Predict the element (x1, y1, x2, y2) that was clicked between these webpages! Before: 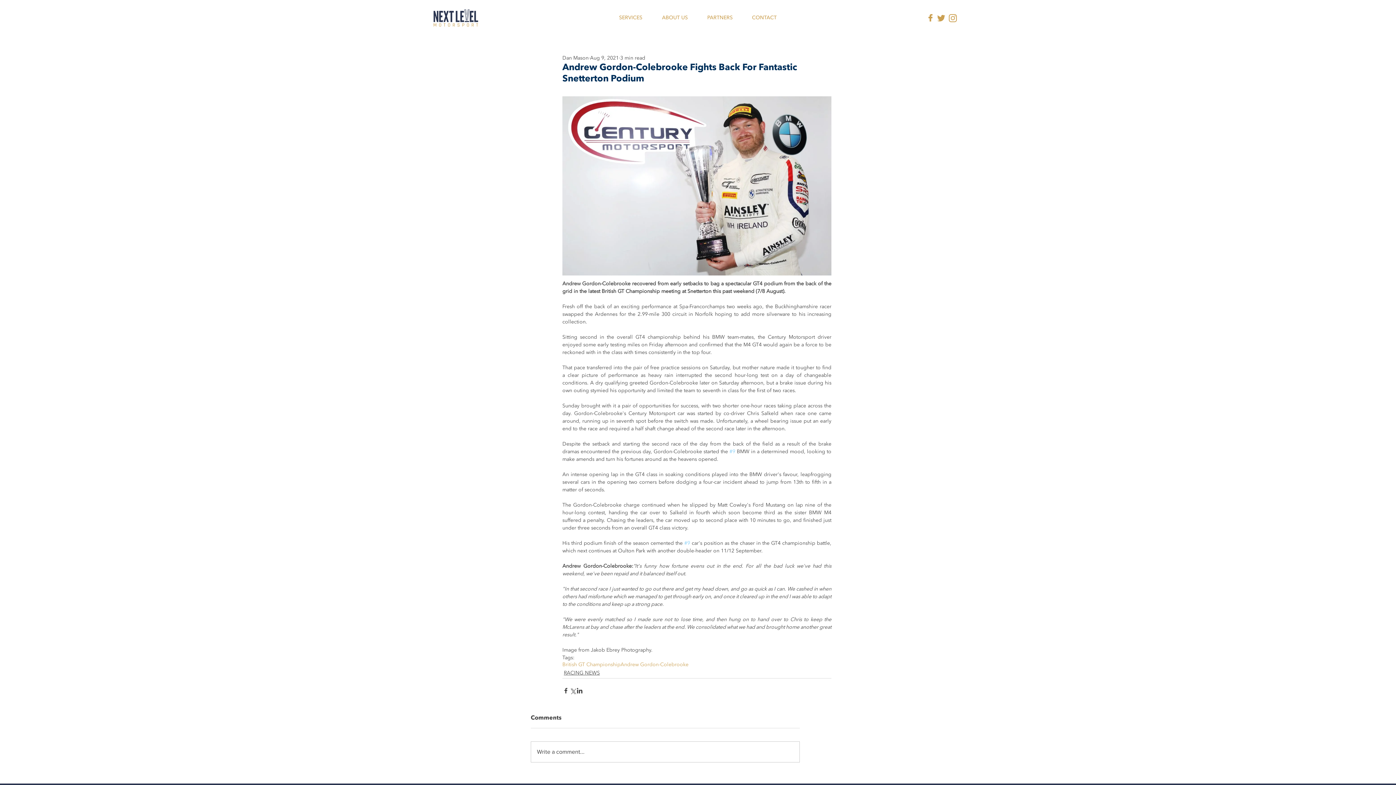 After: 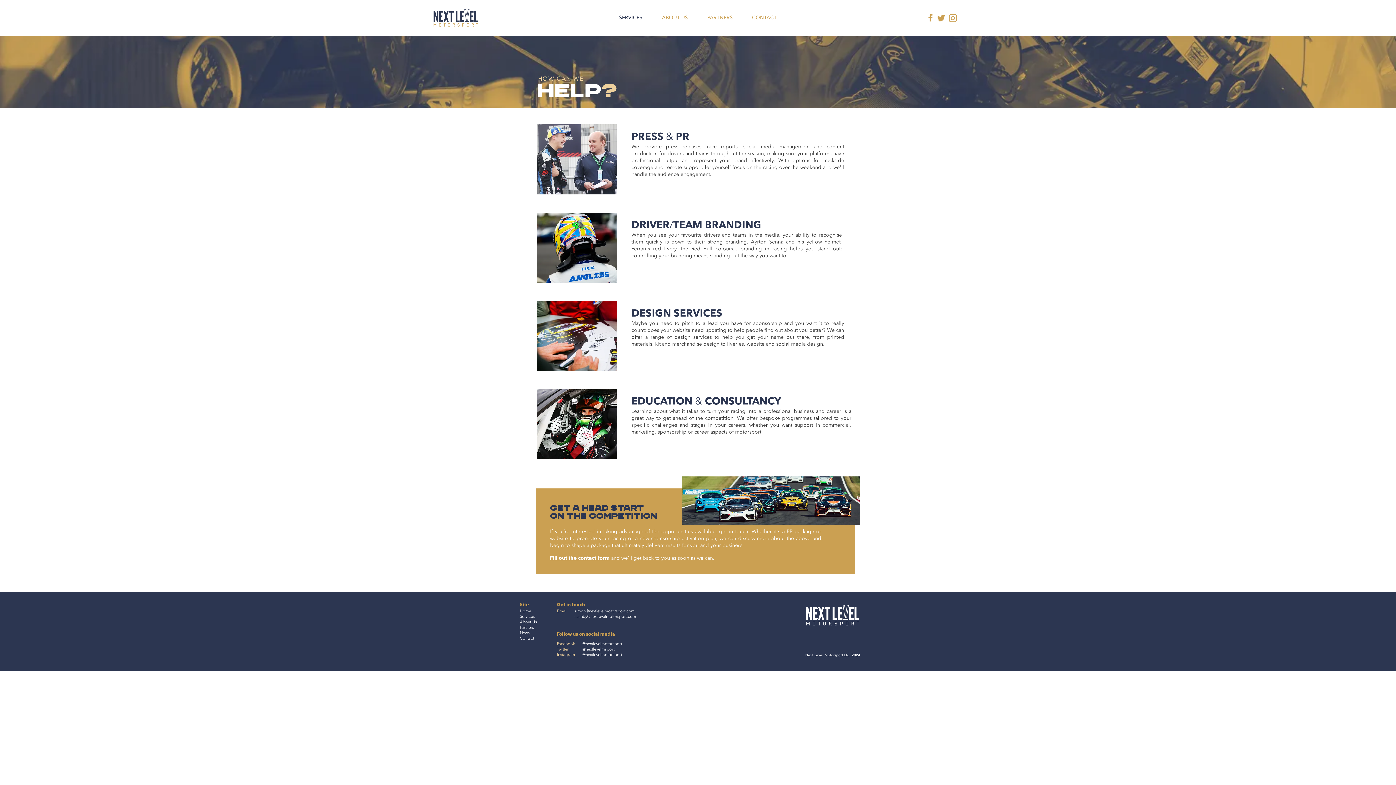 Action: bbox: (609, 11, 652, 23) label: SERVICES